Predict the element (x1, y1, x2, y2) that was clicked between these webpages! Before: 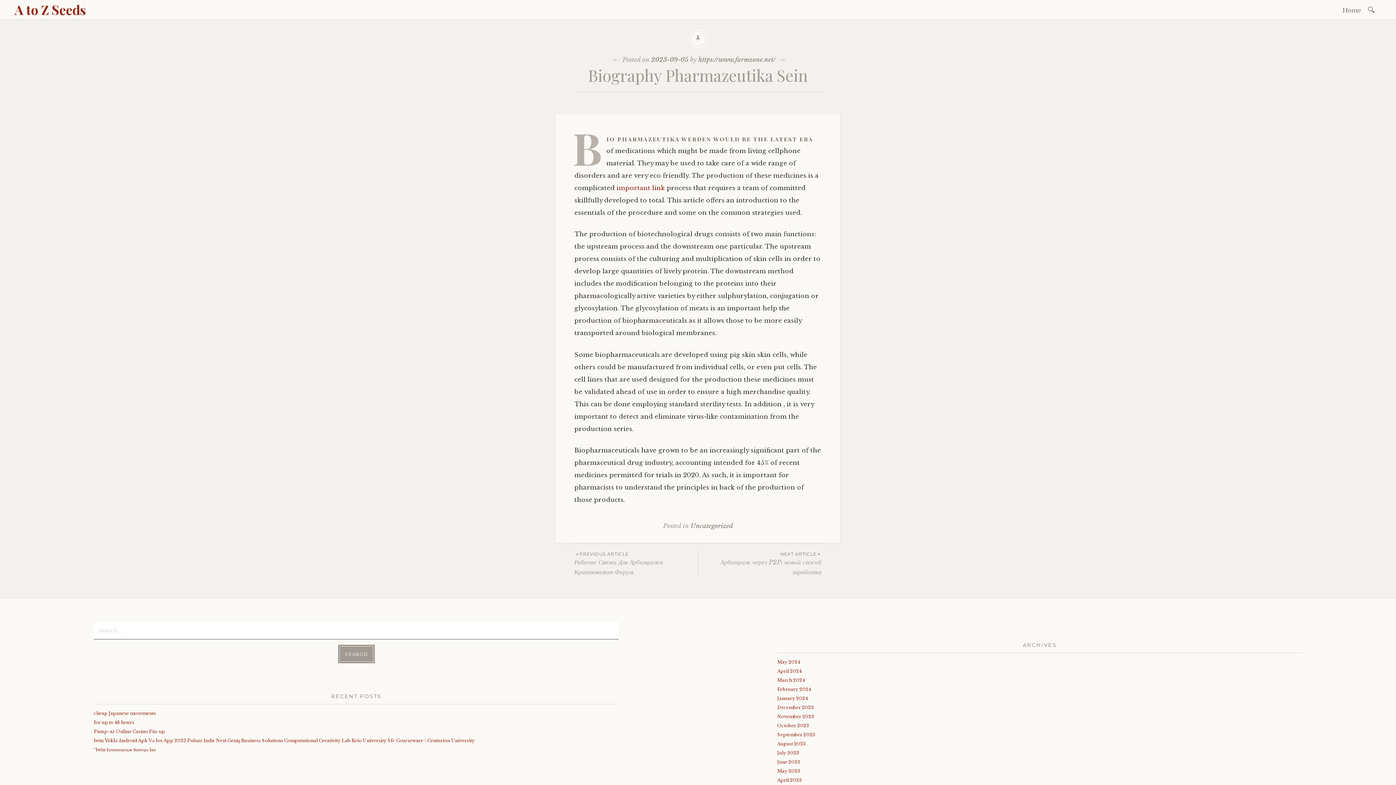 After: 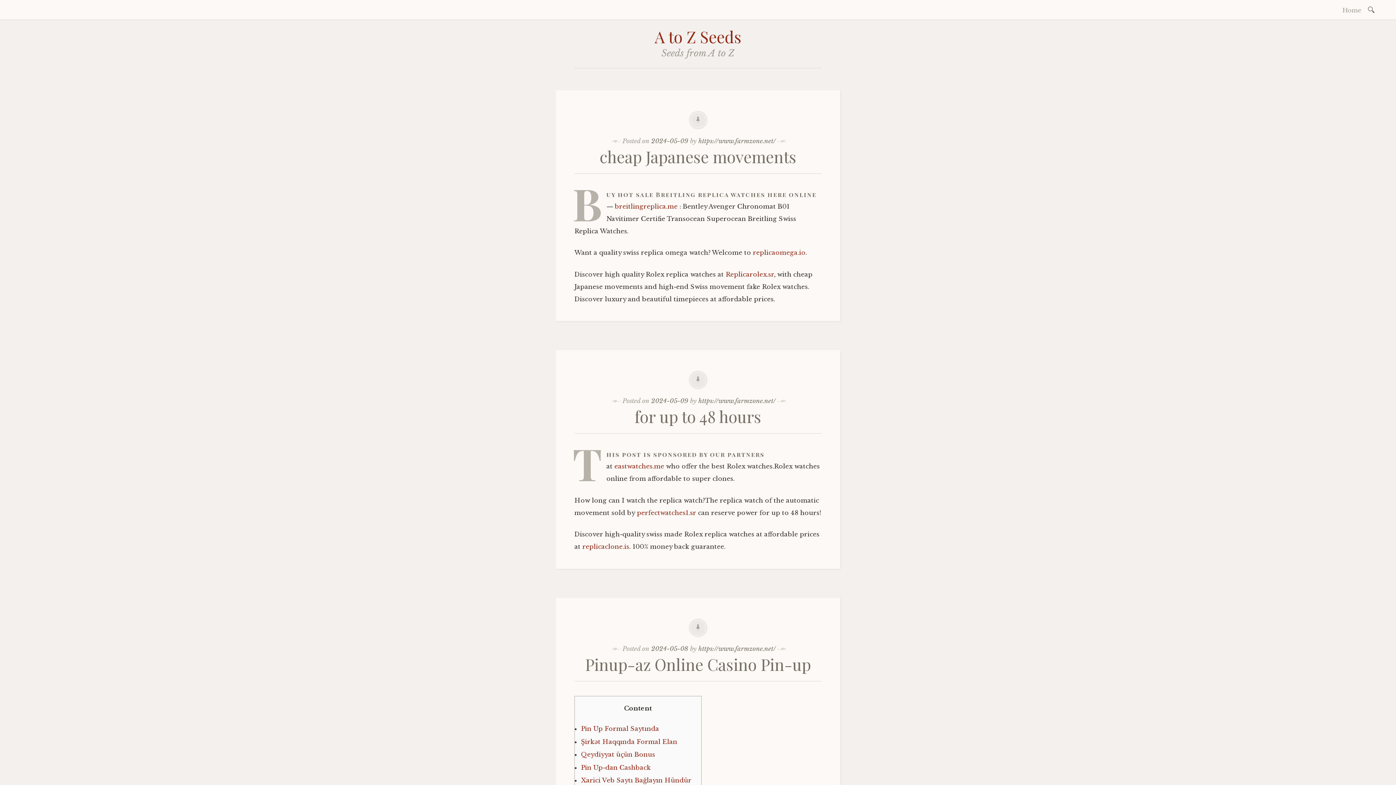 Action: bbox: (14, 0, 86, 18) label: A to Z Seeds